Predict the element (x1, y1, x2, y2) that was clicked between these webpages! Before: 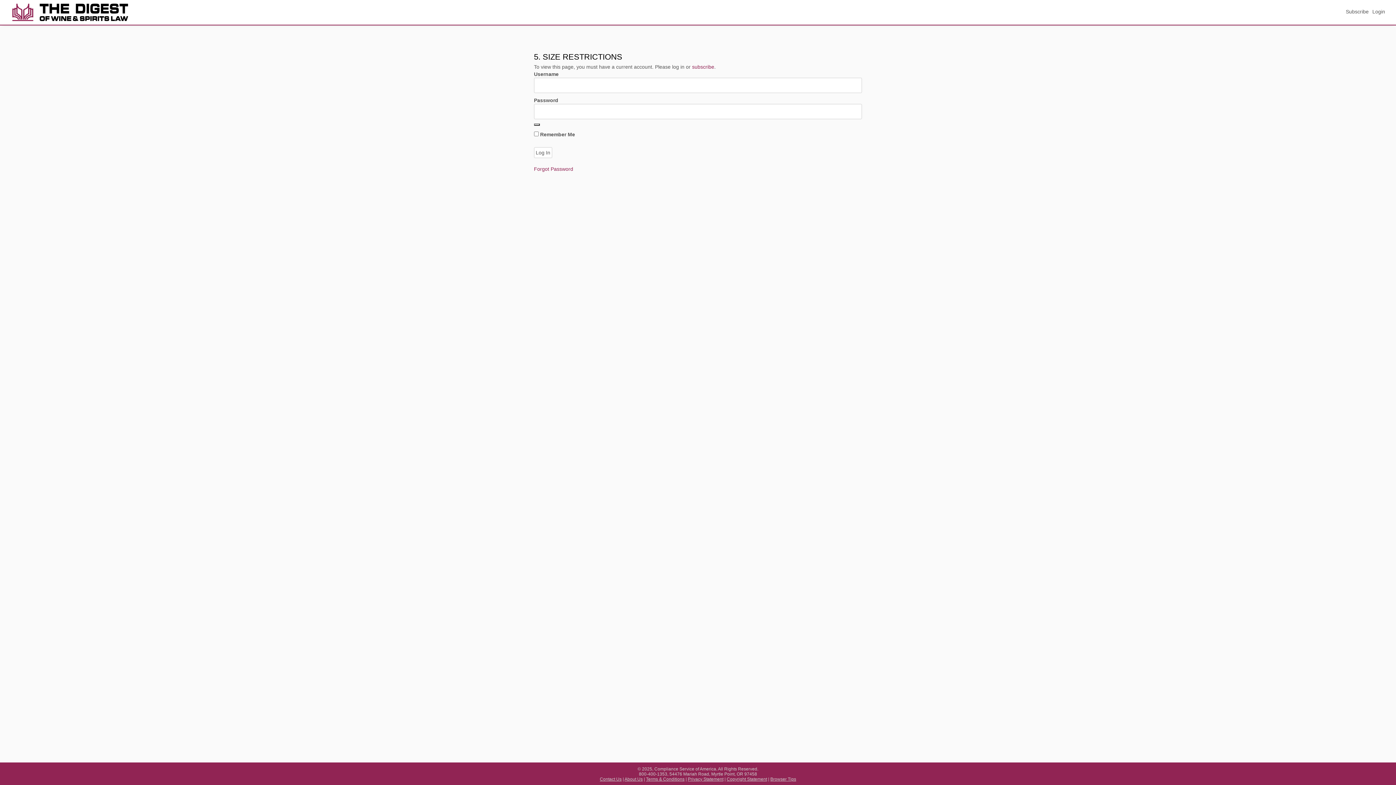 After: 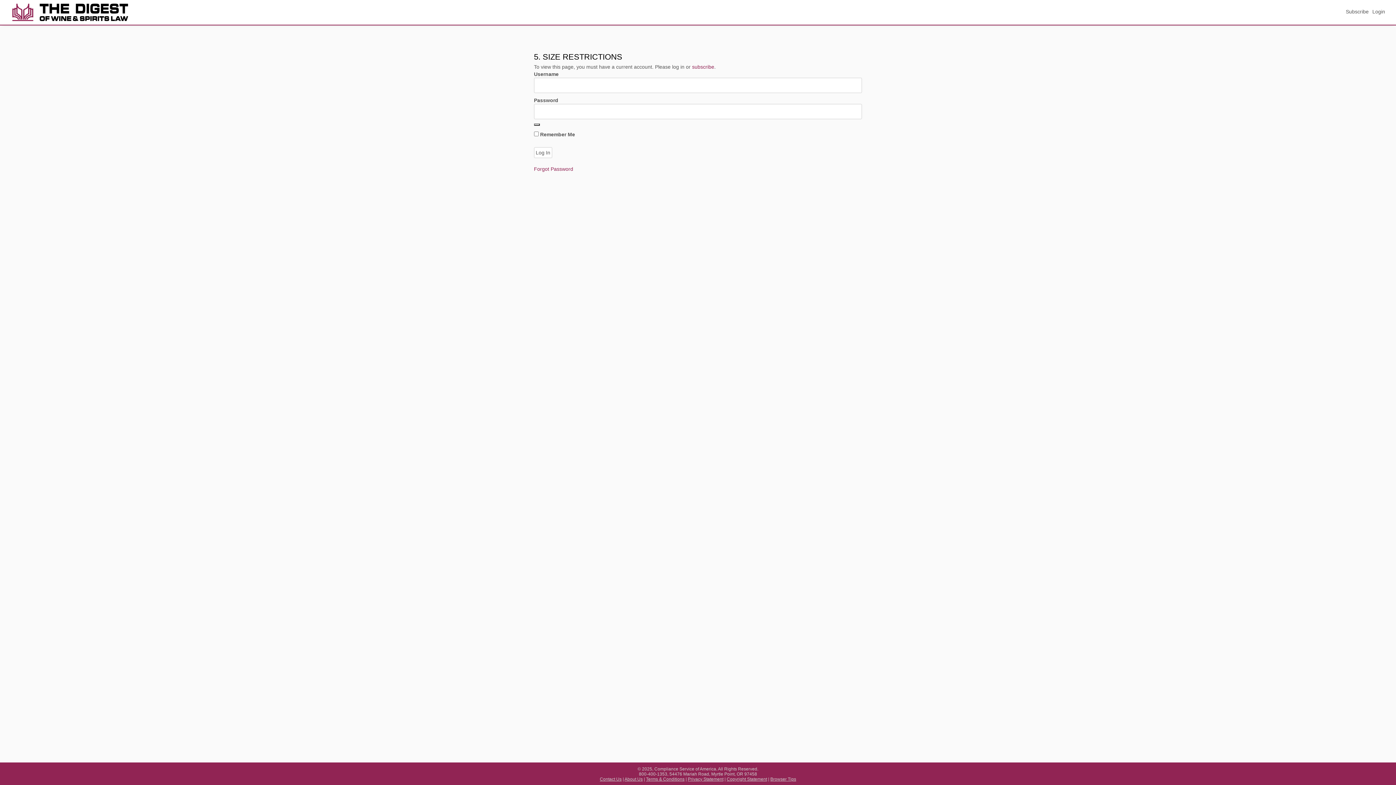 Action: bbox: (534, 123, 539, 125) label: Show password